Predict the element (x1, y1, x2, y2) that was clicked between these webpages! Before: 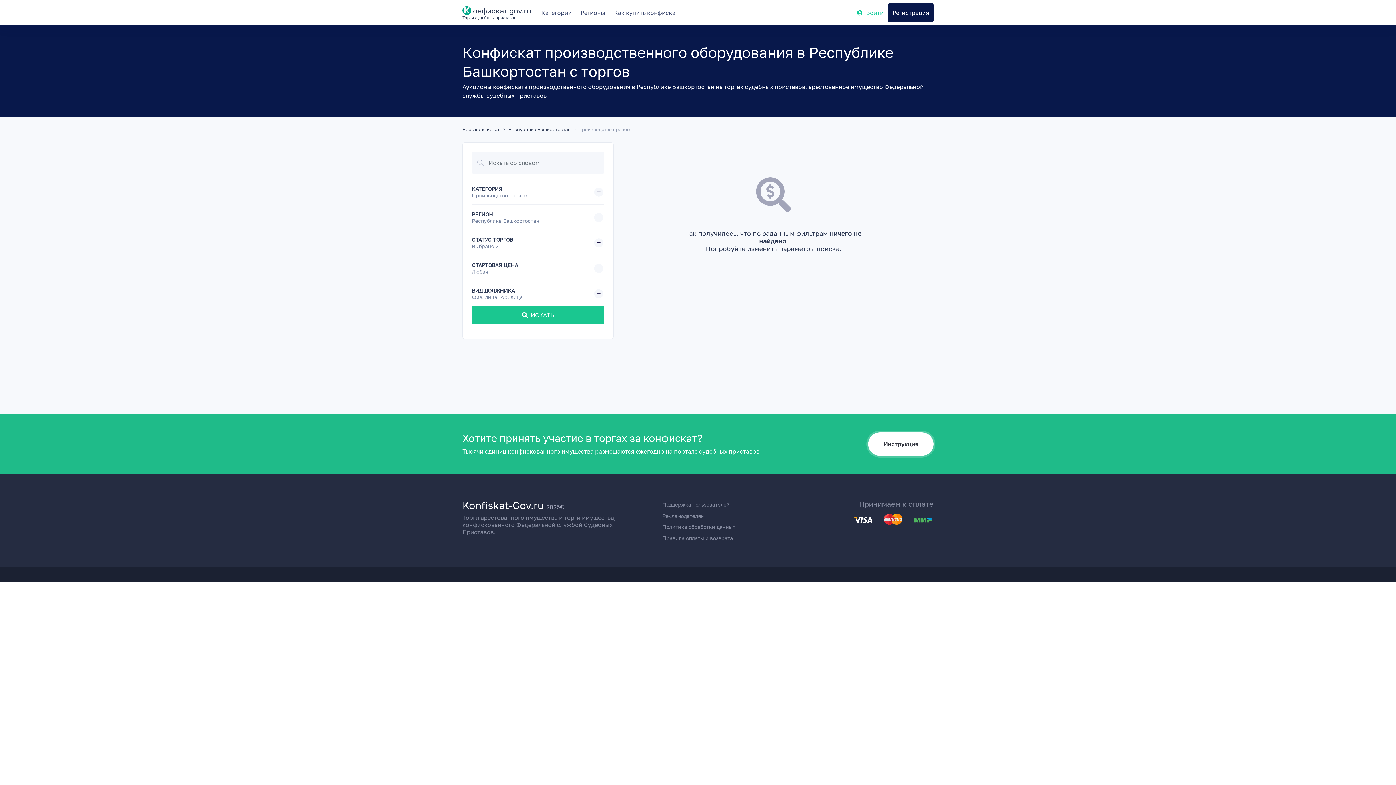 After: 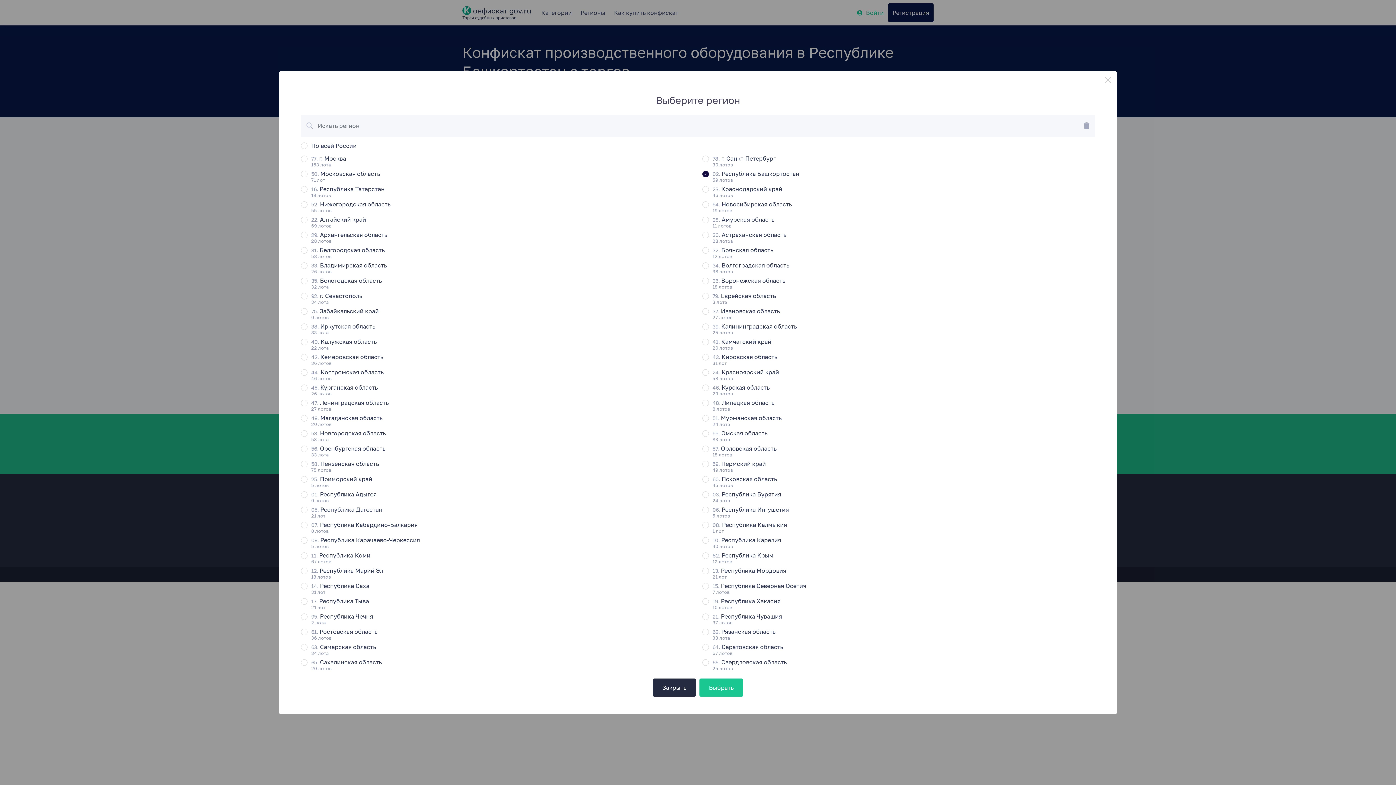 Action: label: РЕГИОН
Республика Башкортостан bbox: (472, 204, 604, 229)